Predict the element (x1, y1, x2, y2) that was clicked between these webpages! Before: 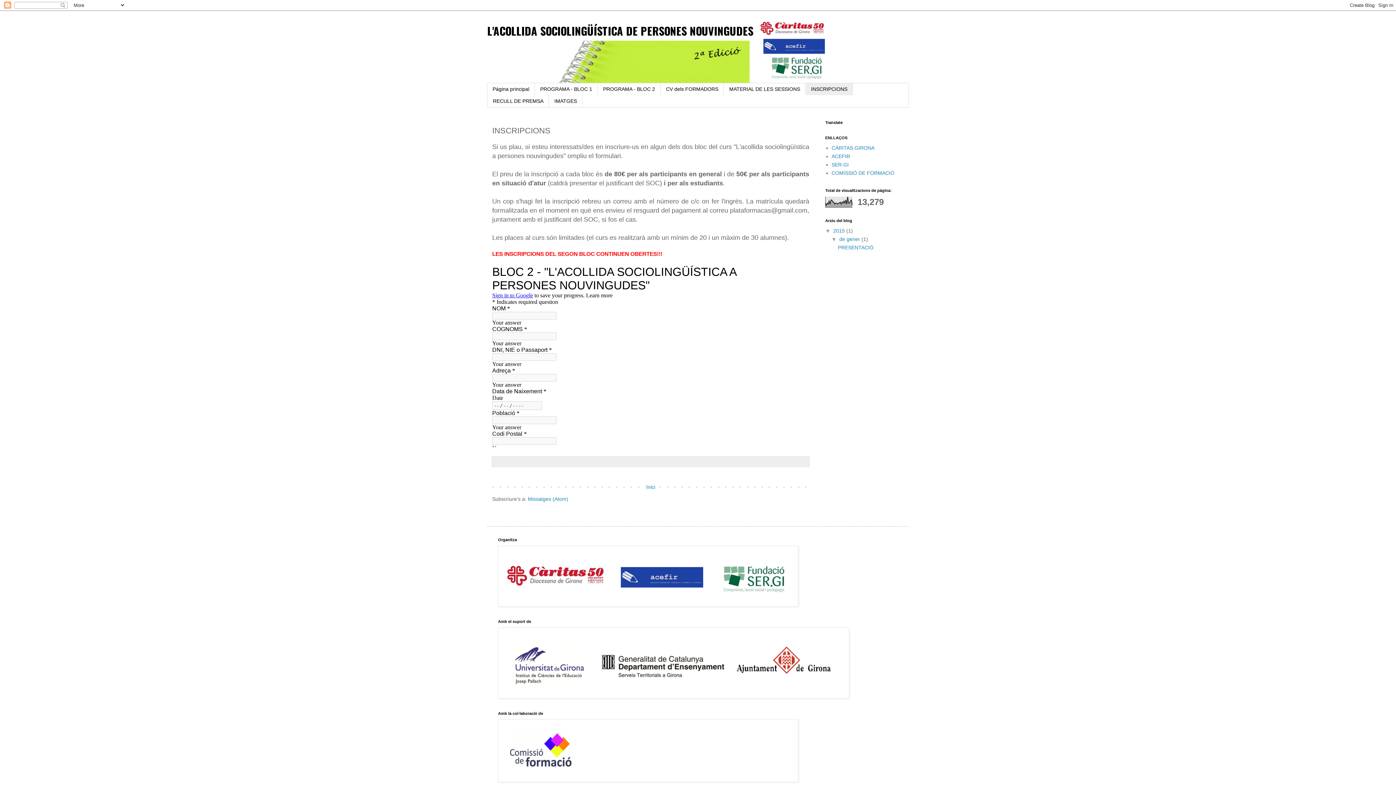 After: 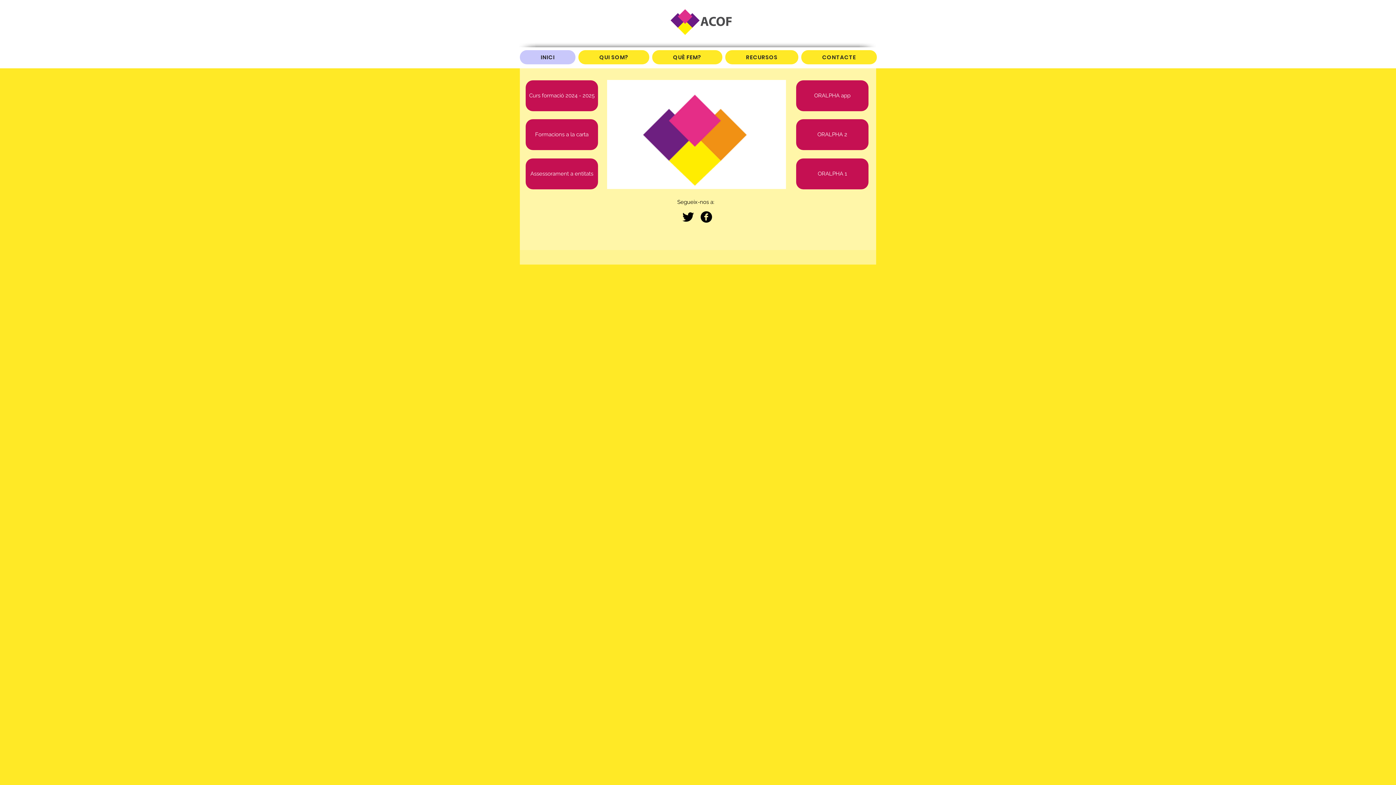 Action: label: COMISSIÓ DE FORMACIÓ bbox: (831, 170, 894, 176)